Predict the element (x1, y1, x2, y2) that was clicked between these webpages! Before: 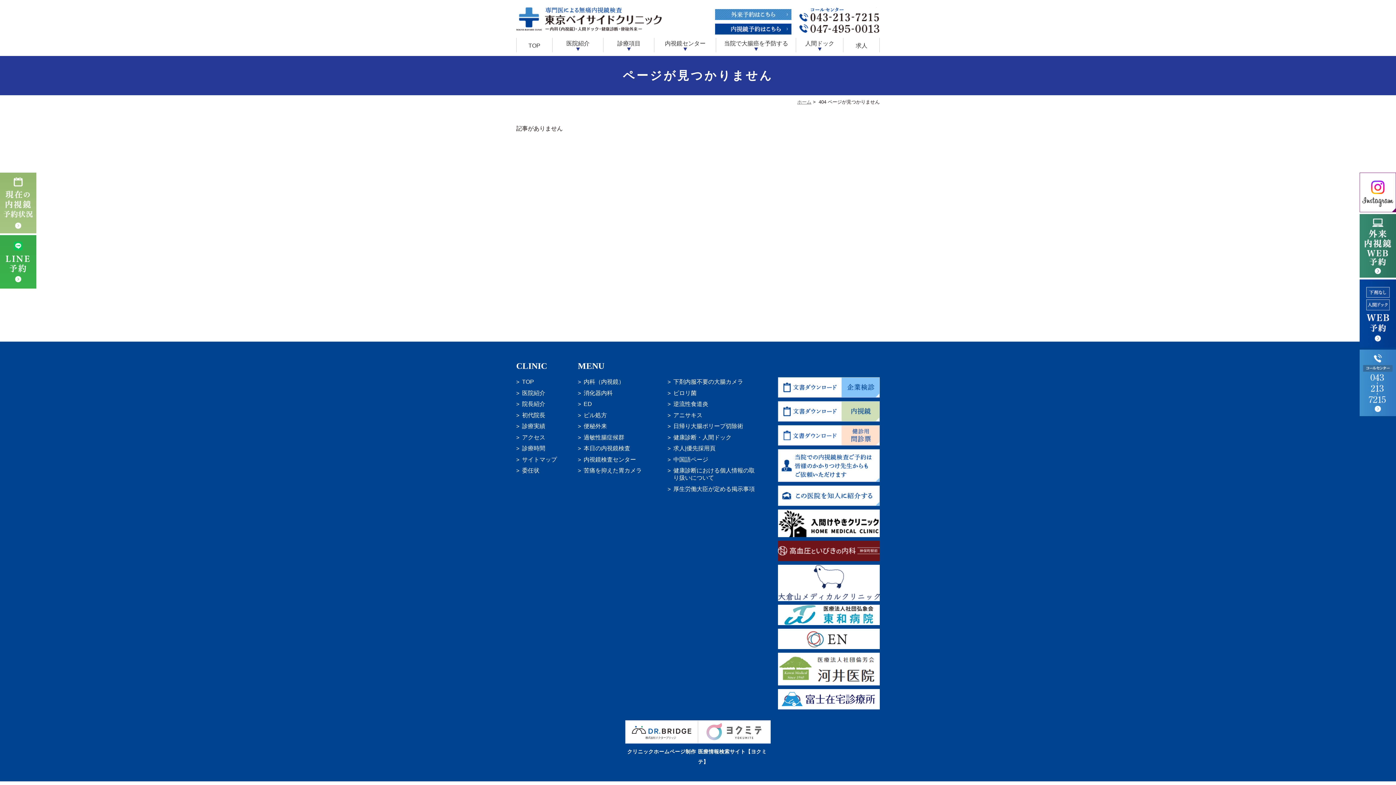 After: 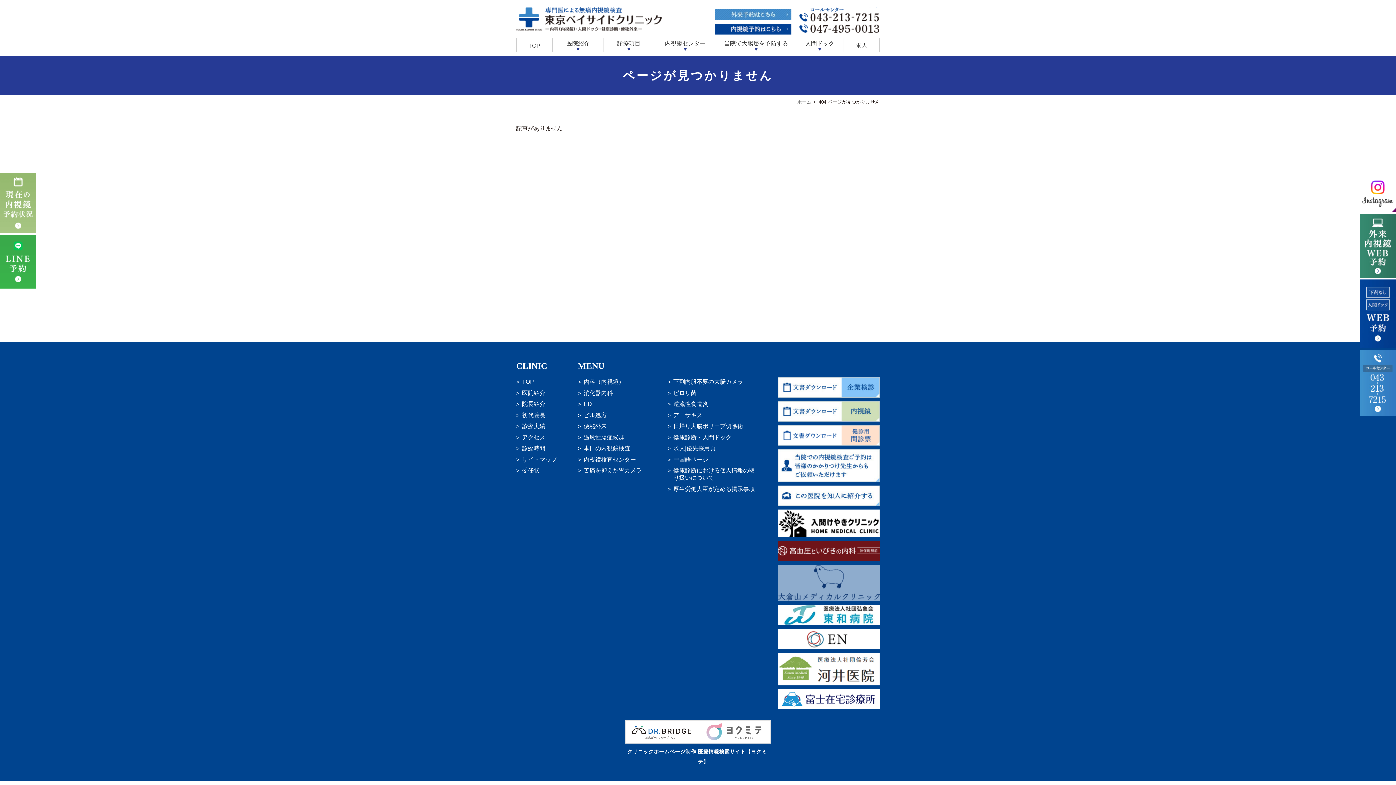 Action: bbox: (778, 593, 880, 599)